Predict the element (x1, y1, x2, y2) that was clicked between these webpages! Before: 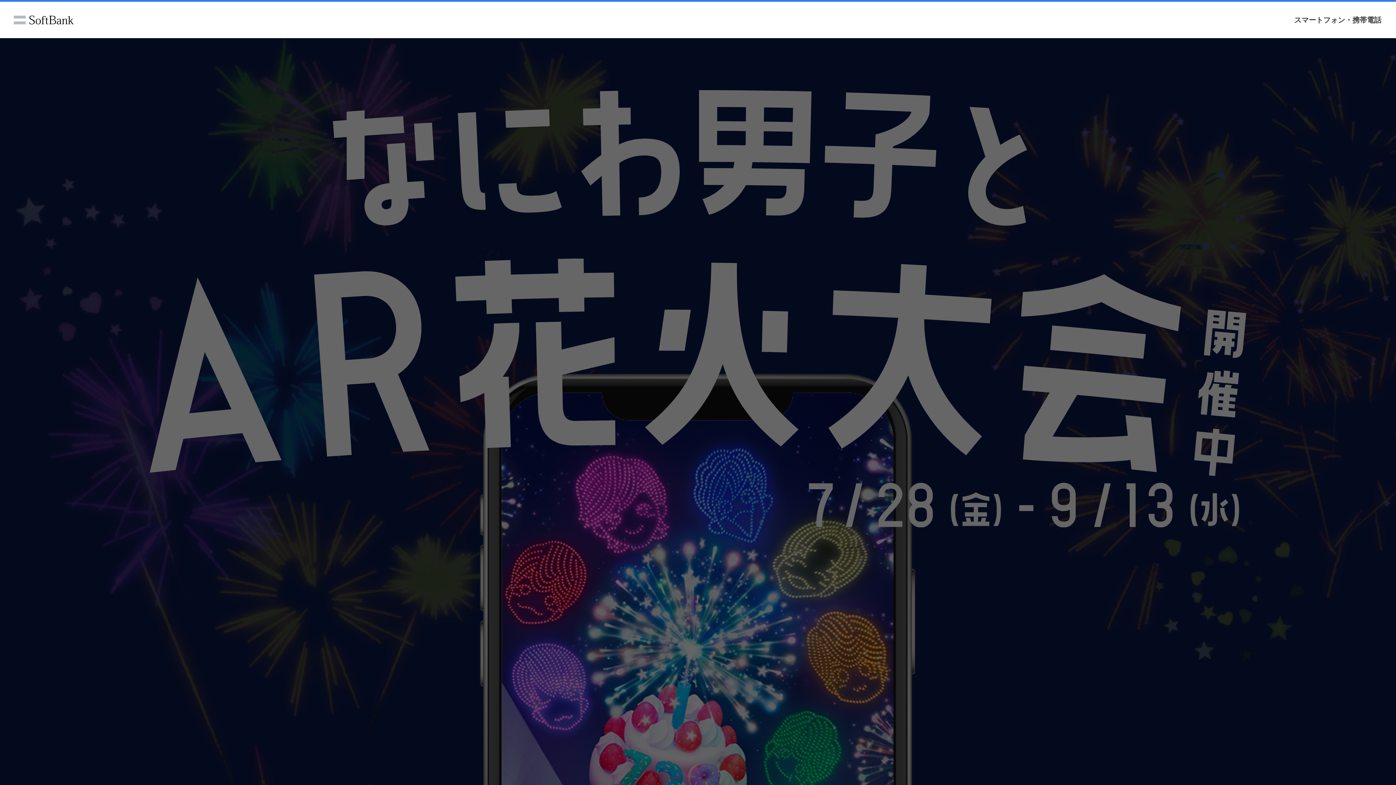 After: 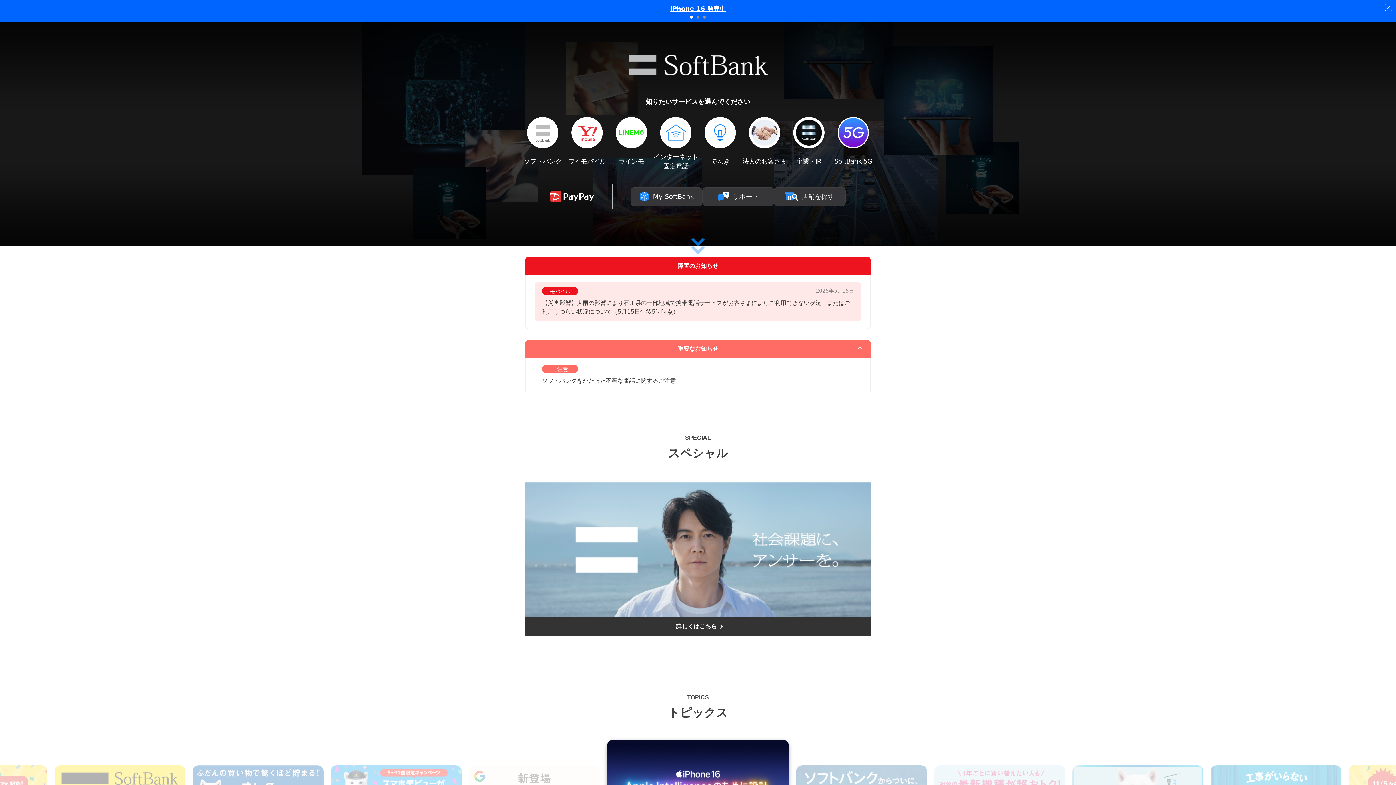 Action: bbox: (8, 10, 78, 29) label: ソフトバンク